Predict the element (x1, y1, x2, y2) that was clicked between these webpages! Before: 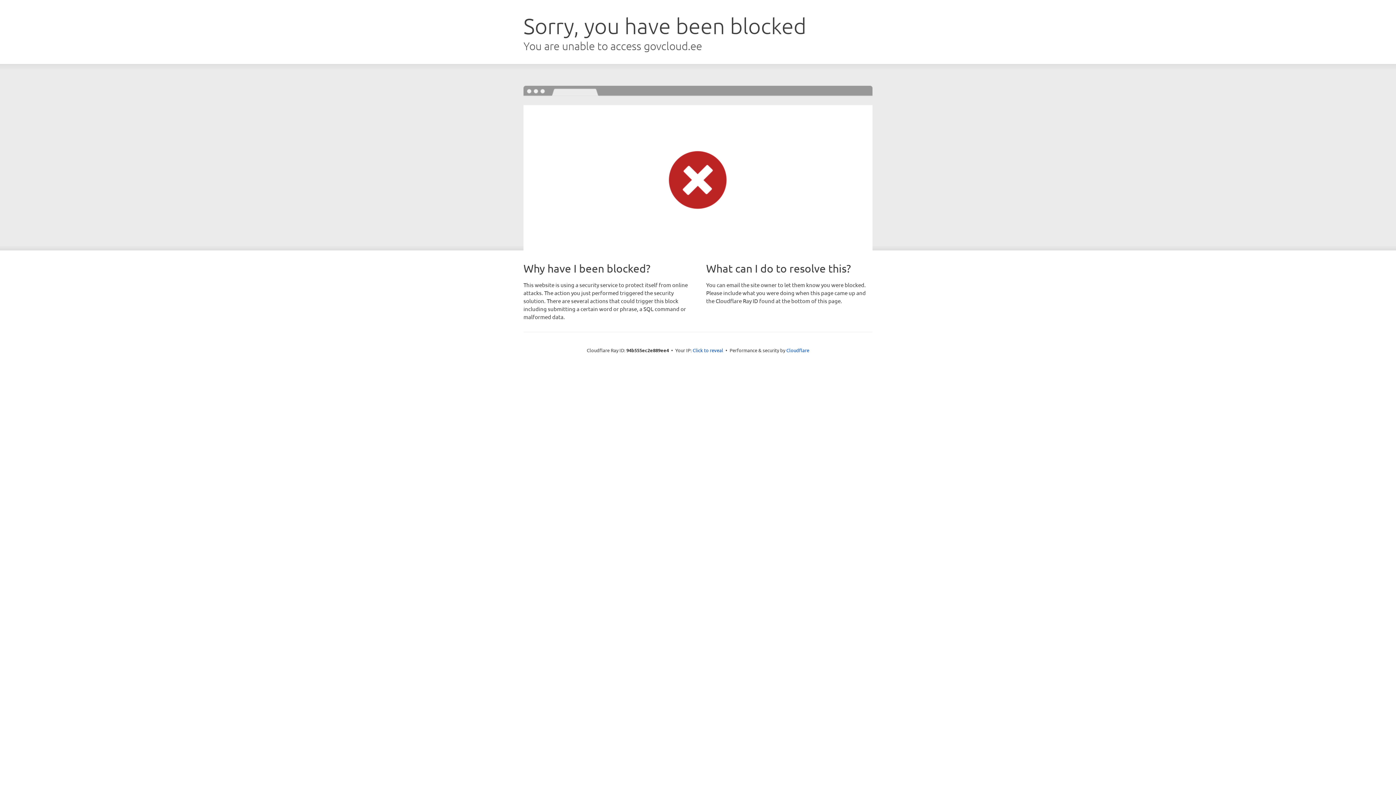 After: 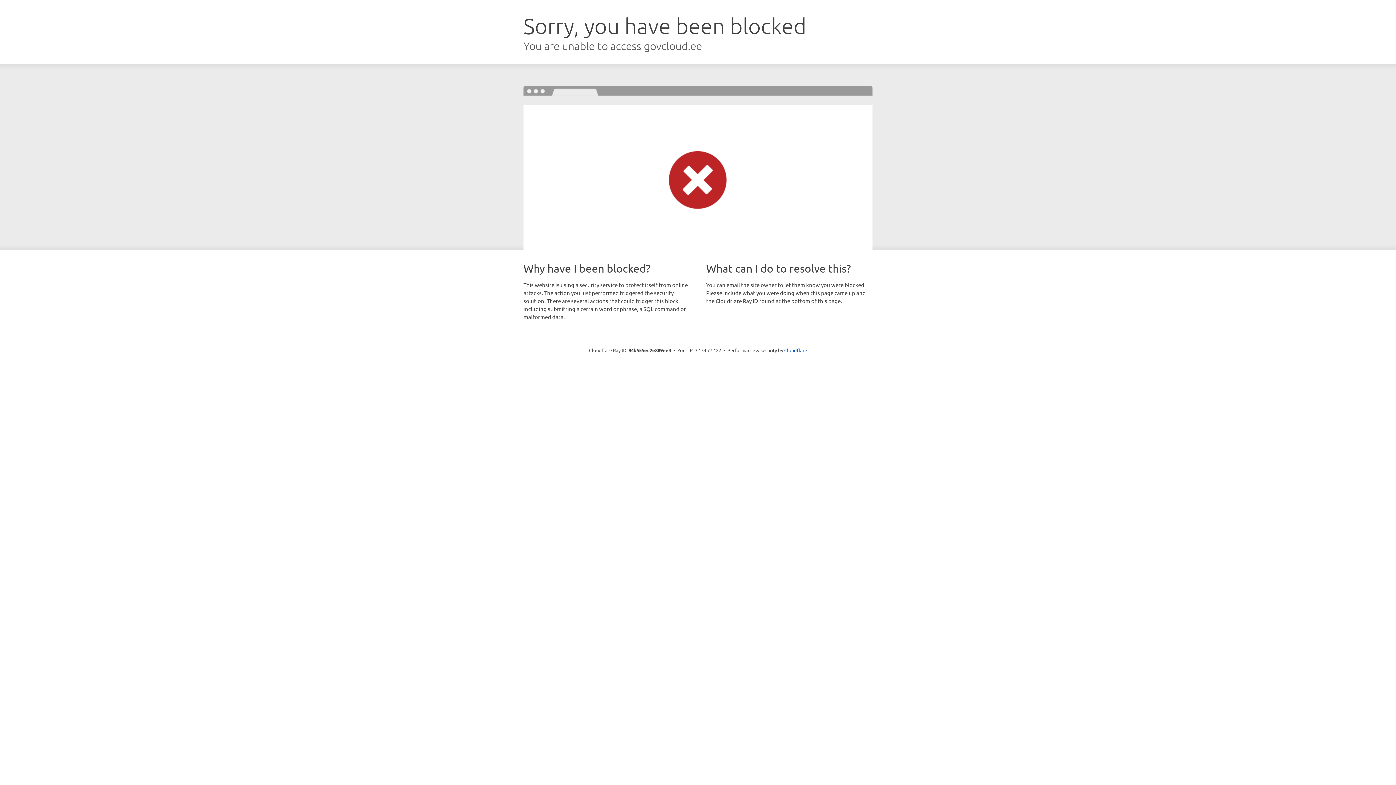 Action: bbox: (692, 346, 723, 353) label: Click to reveal